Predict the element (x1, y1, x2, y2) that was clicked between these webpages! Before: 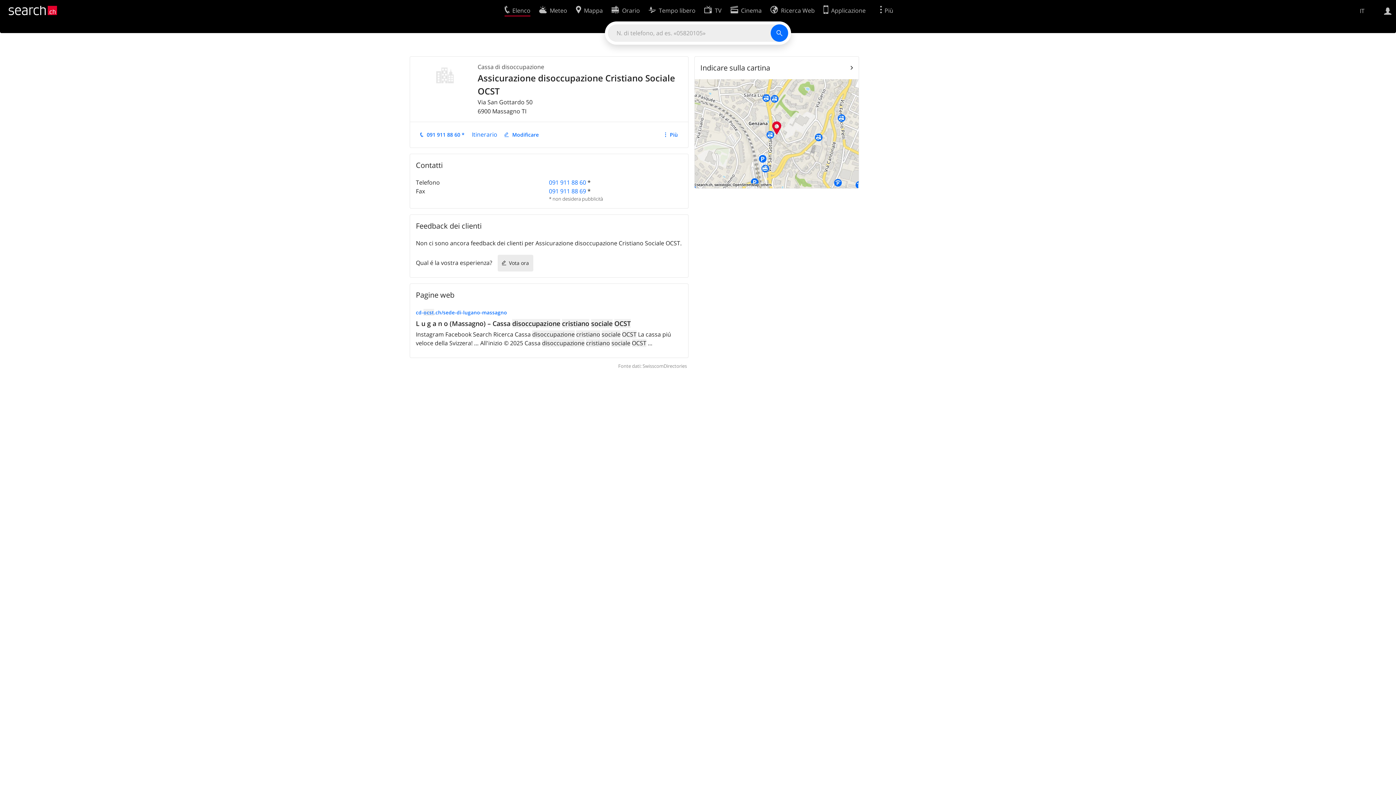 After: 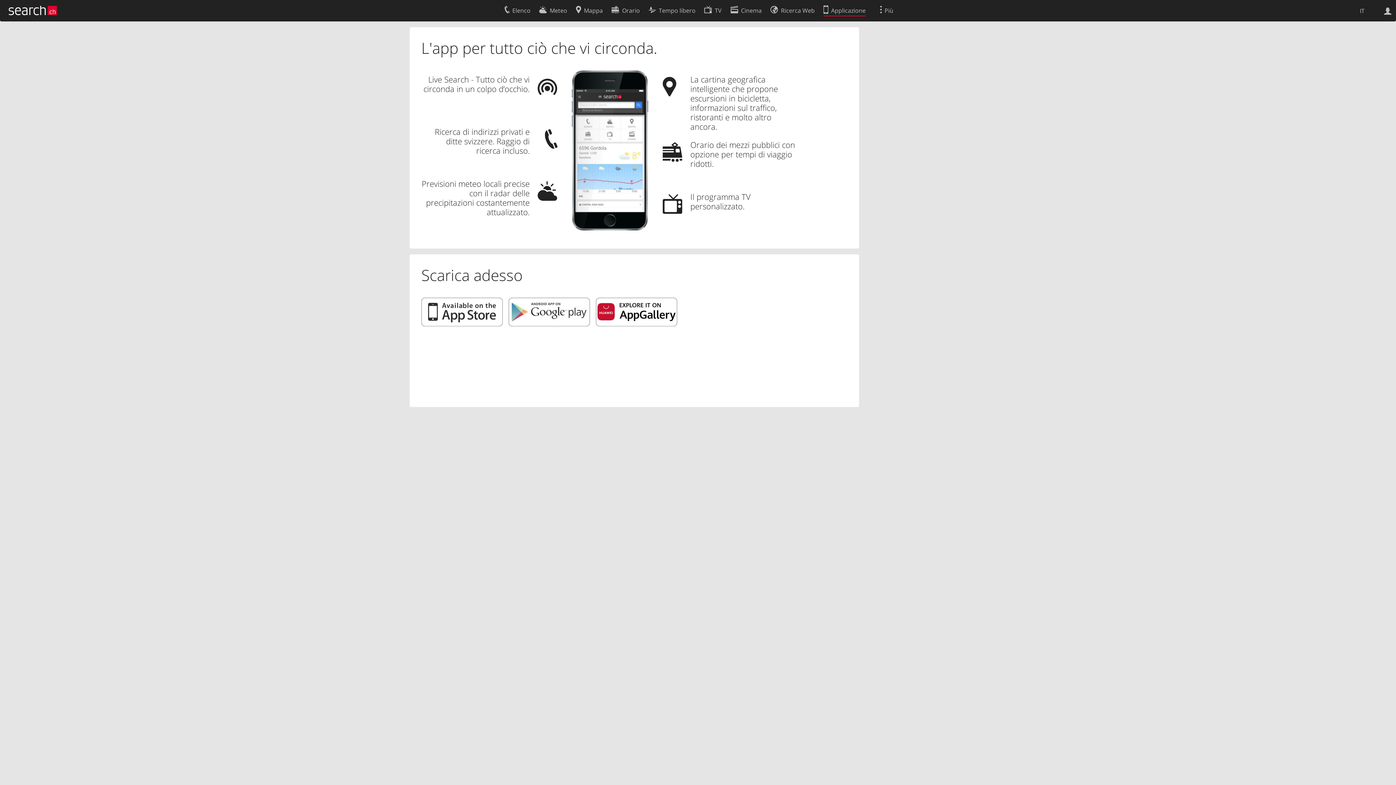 Action: label: Applicazione bbox: (823, 2, 865, 16)